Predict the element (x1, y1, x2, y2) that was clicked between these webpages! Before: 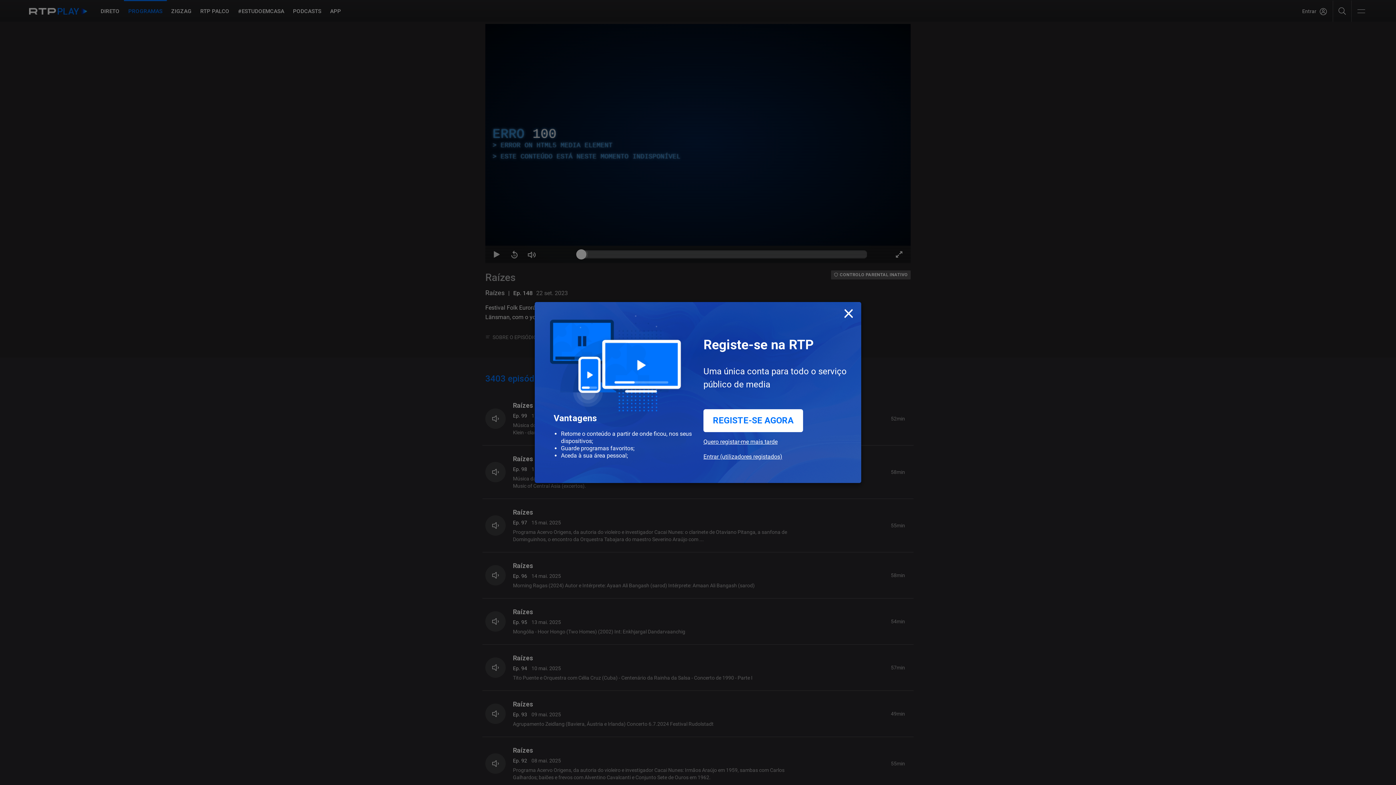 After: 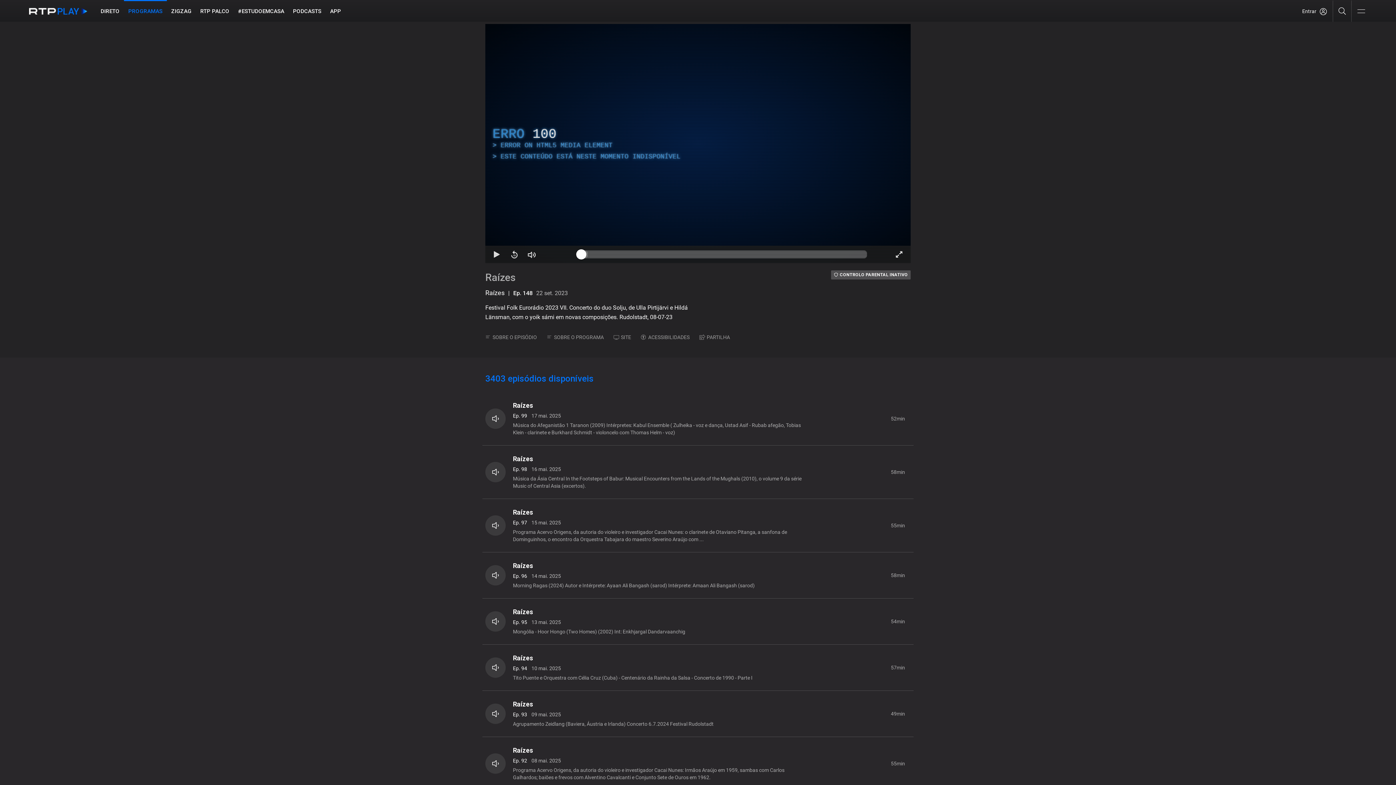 Action: bbox: (843, 302, 854, 322) label: Close